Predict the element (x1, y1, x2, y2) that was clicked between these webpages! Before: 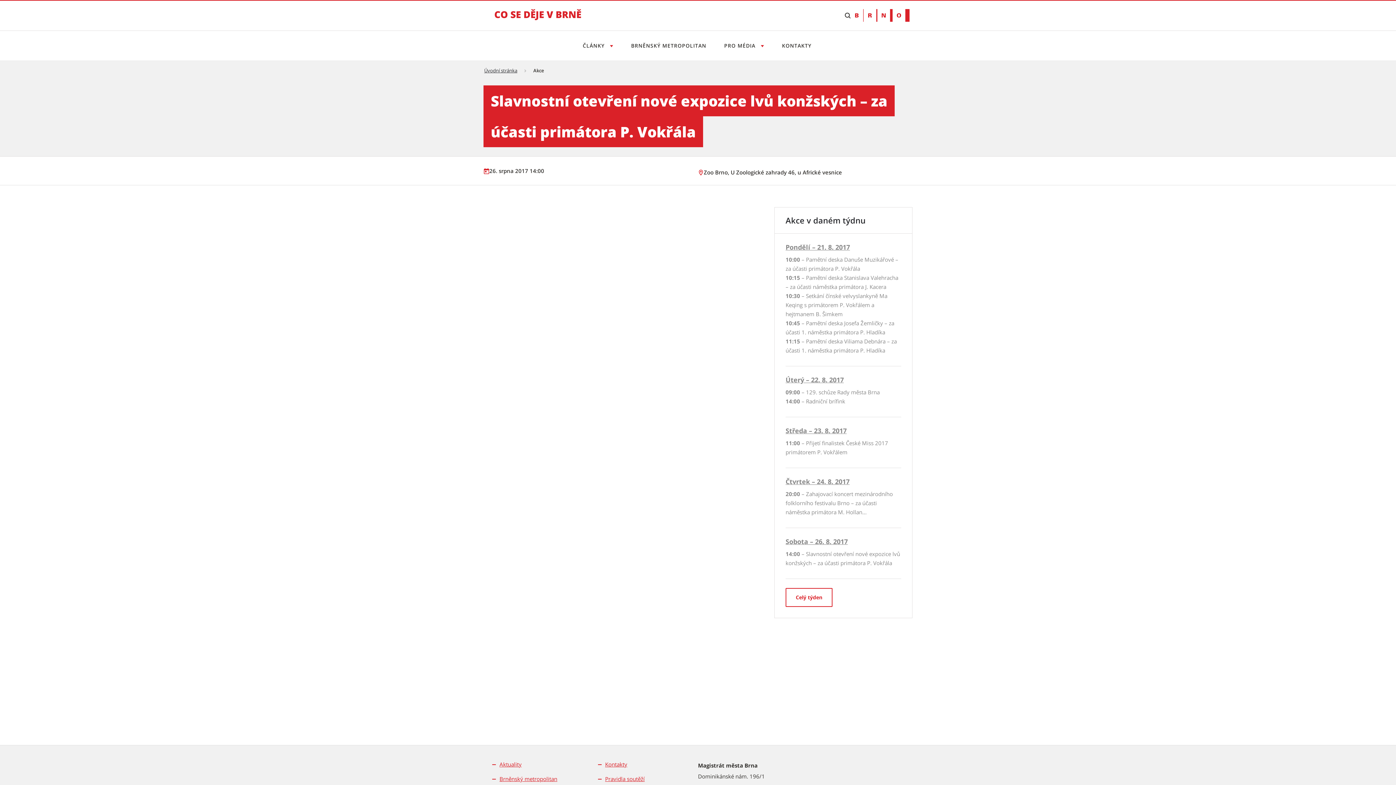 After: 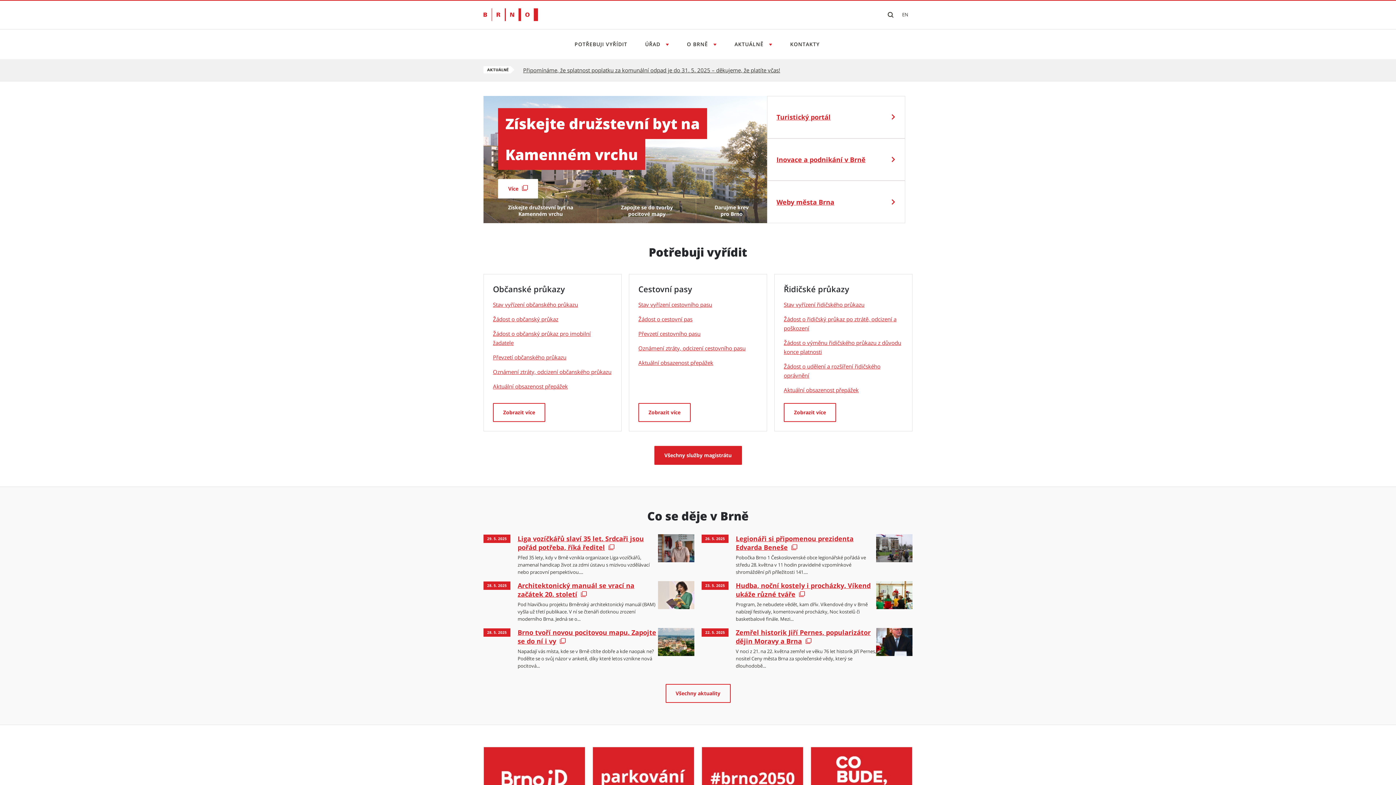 Action: label: Přejít na web Brno.cz bbox: (855, 8, 909, 21)